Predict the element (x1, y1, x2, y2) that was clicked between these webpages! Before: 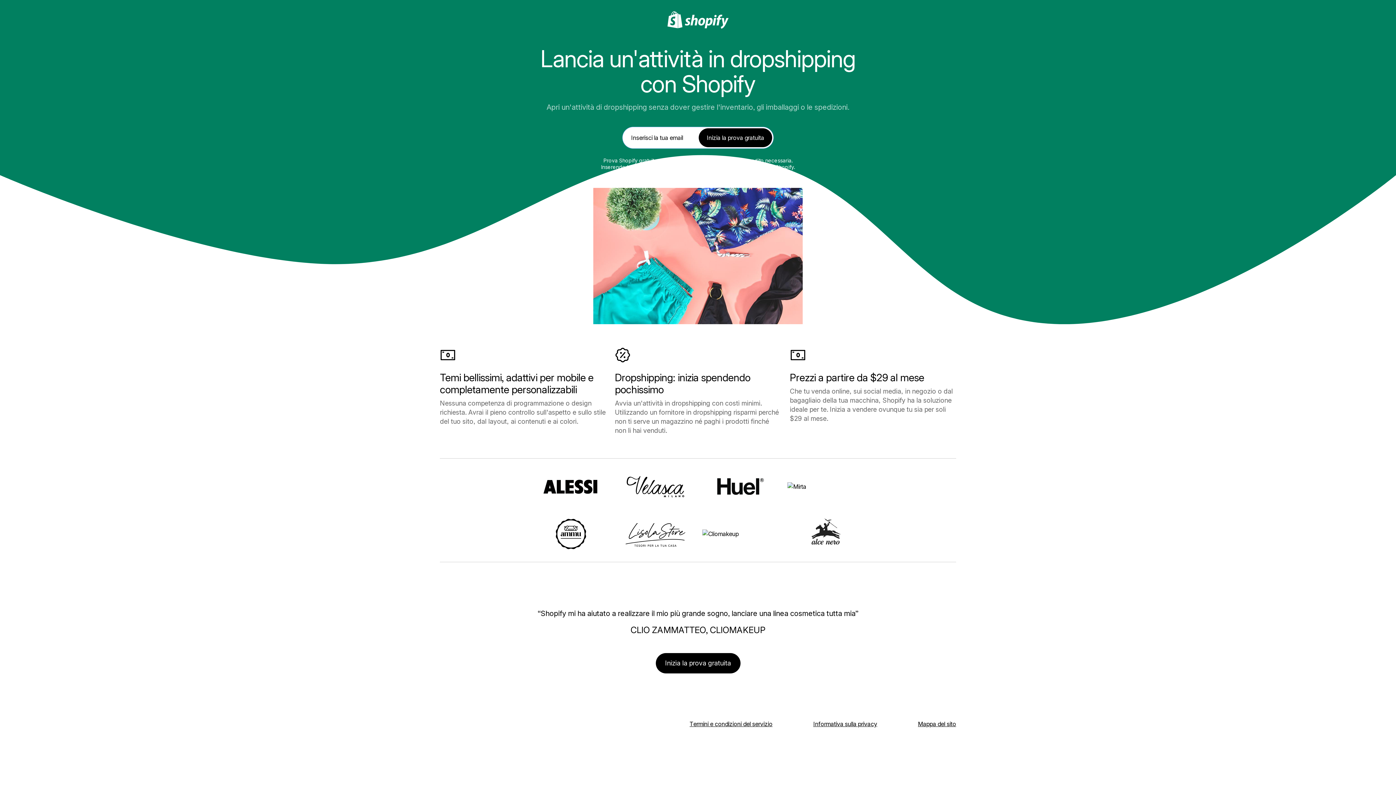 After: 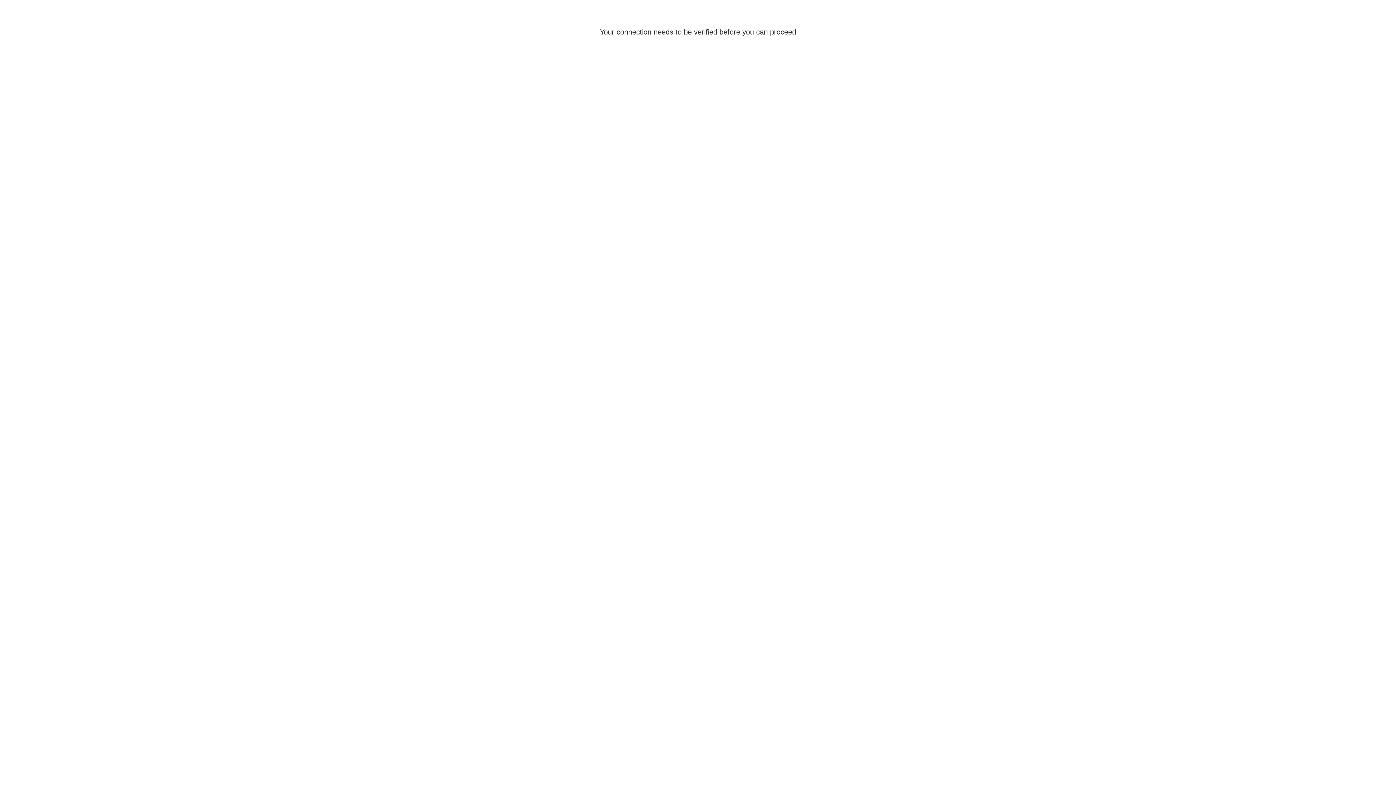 Action: bbox: (698, 128, 772, 147) label: Inizia la prova gratuita